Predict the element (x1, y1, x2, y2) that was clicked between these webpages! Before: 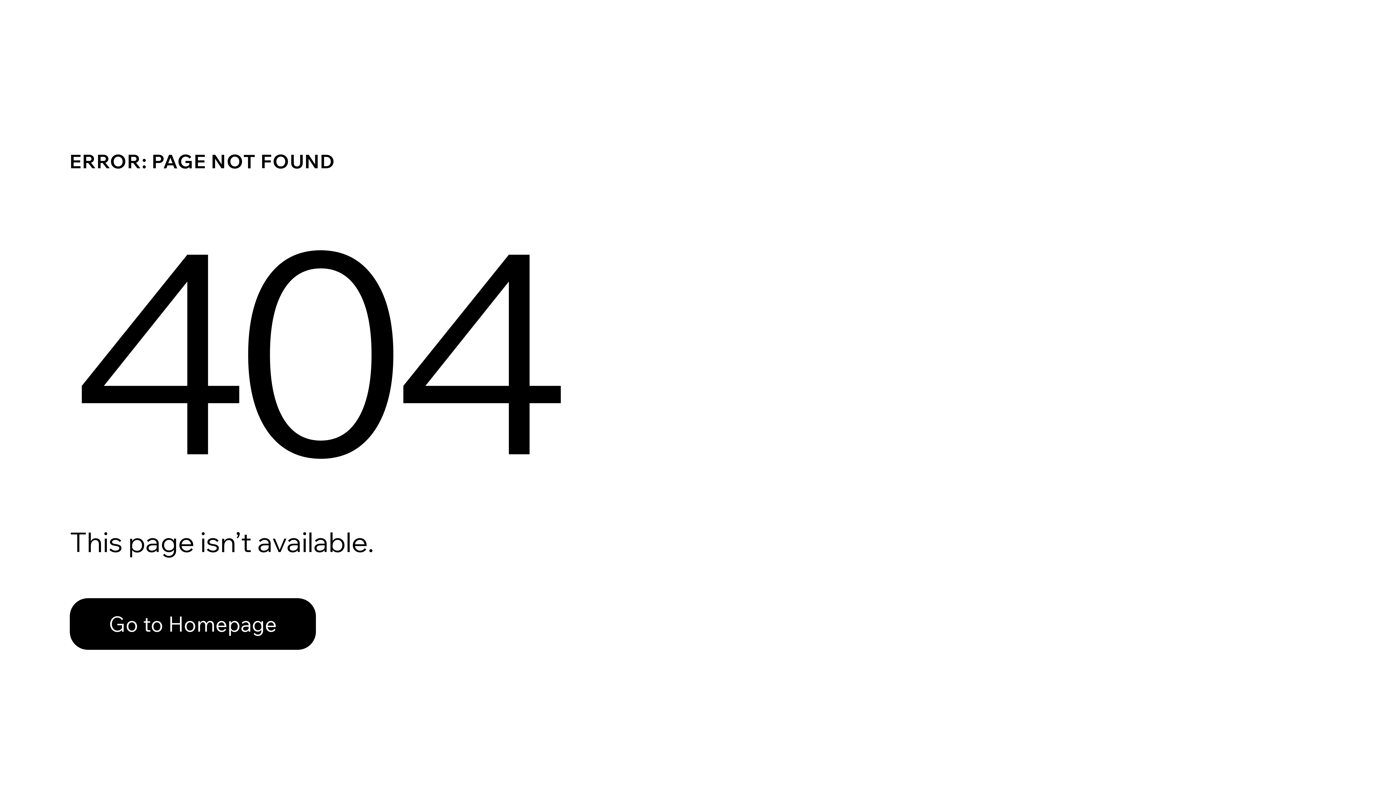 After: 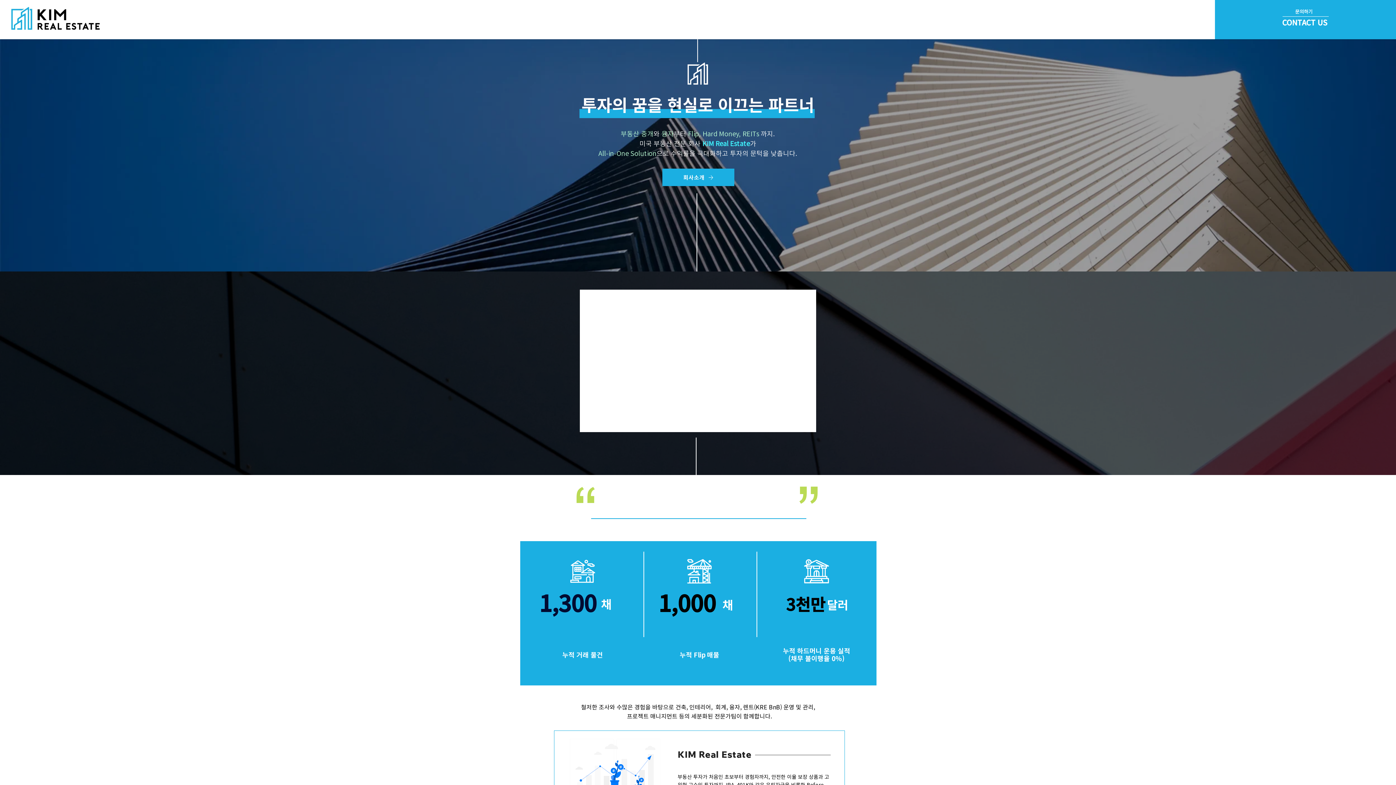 Action: label: Go to Homepage bbox: (69, 582, 768, 659)